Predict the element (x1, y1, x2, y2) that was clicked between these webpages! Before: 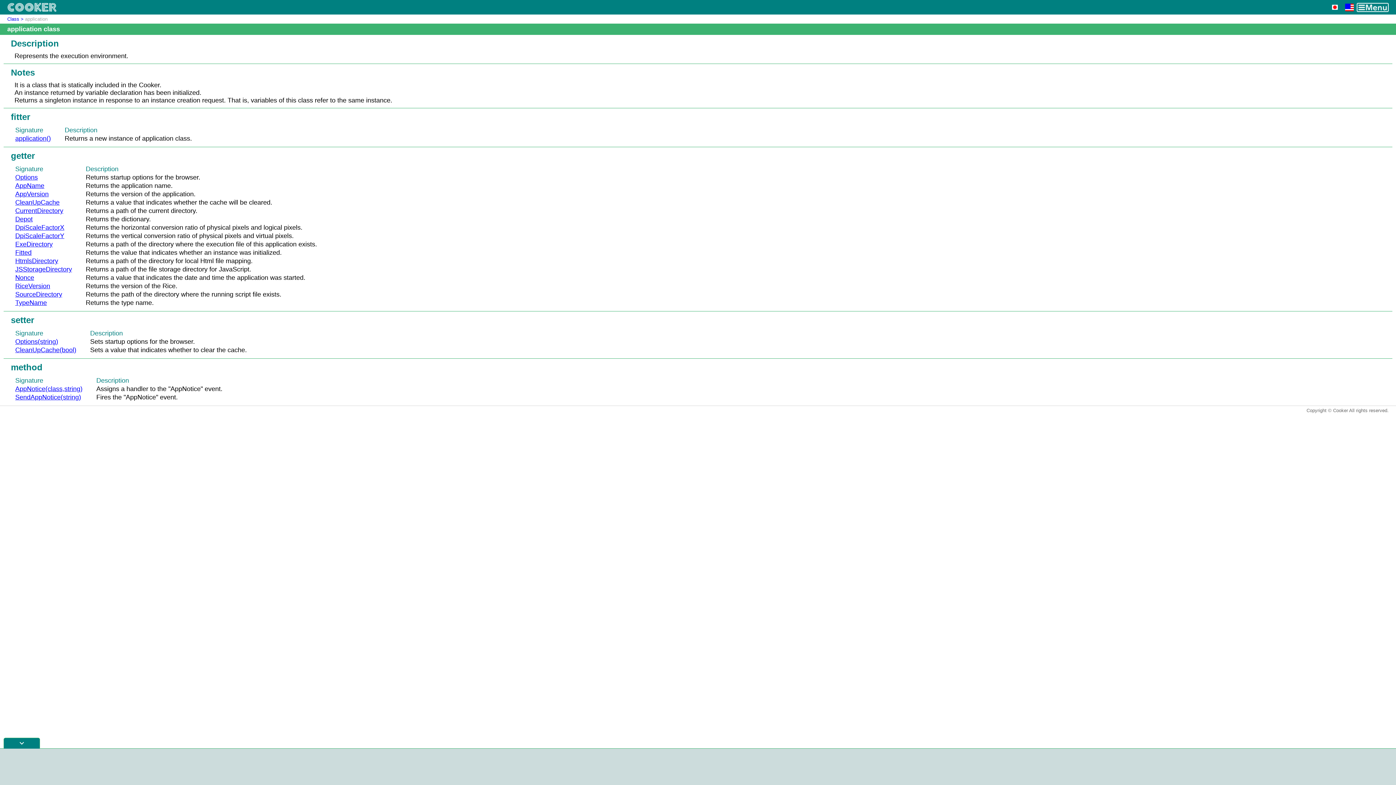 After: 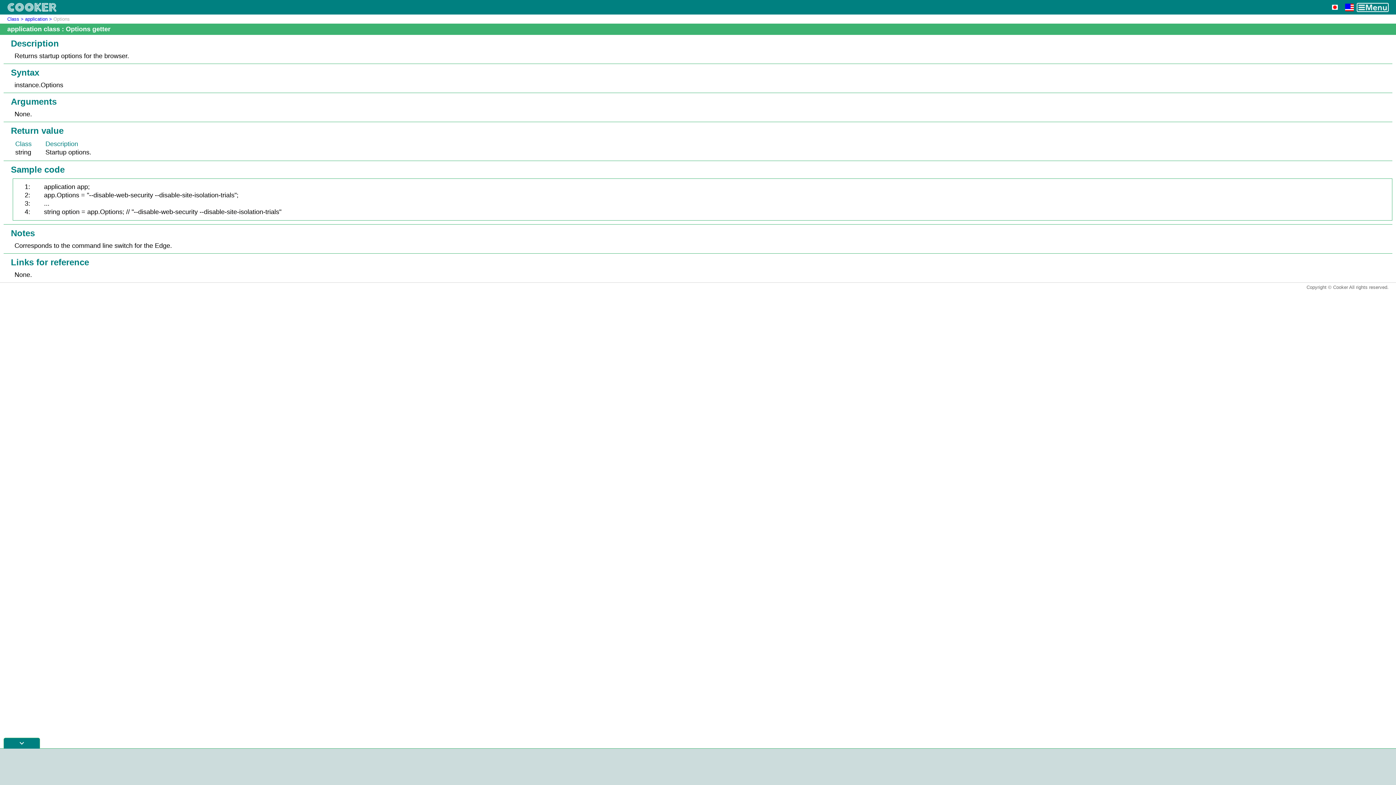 Action: label: Options bbox: (15, 173, 37, 181)